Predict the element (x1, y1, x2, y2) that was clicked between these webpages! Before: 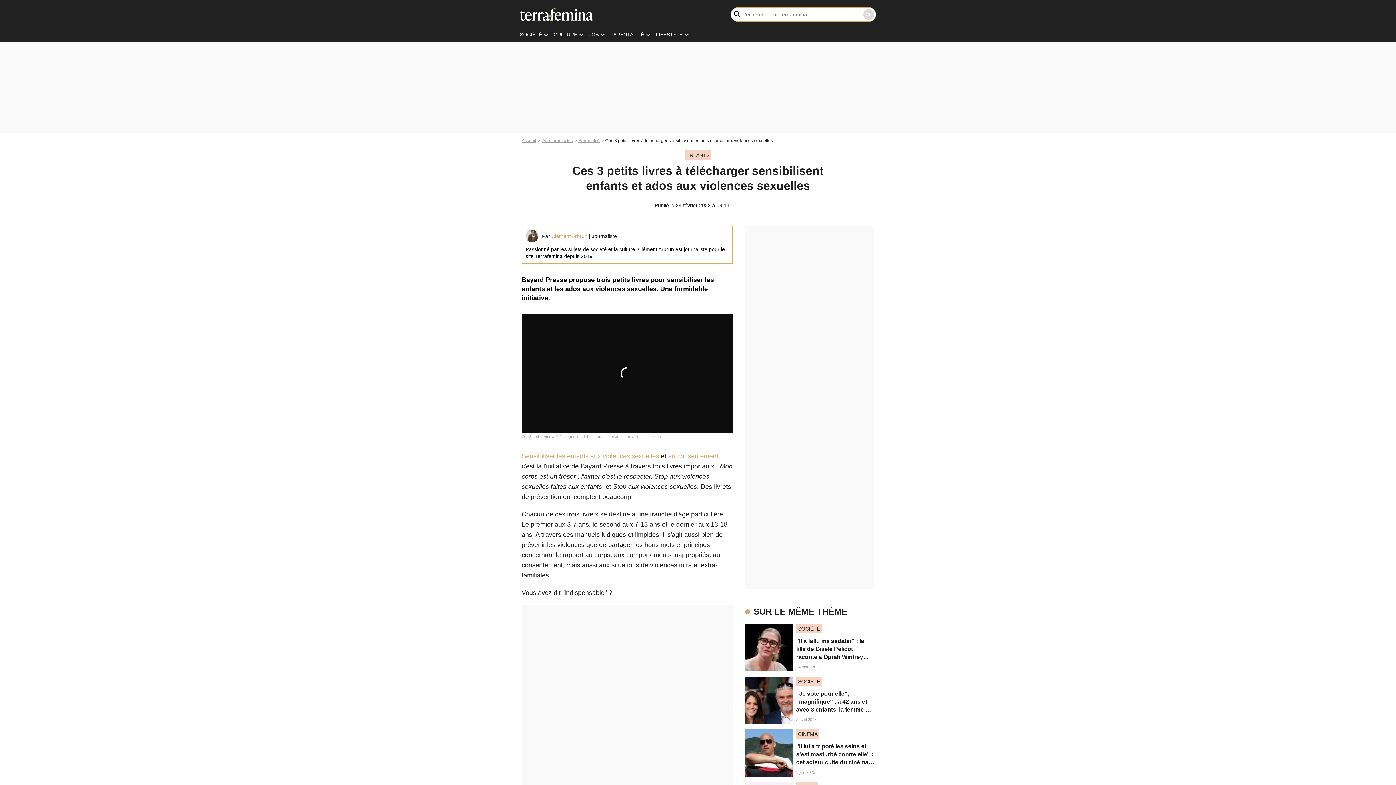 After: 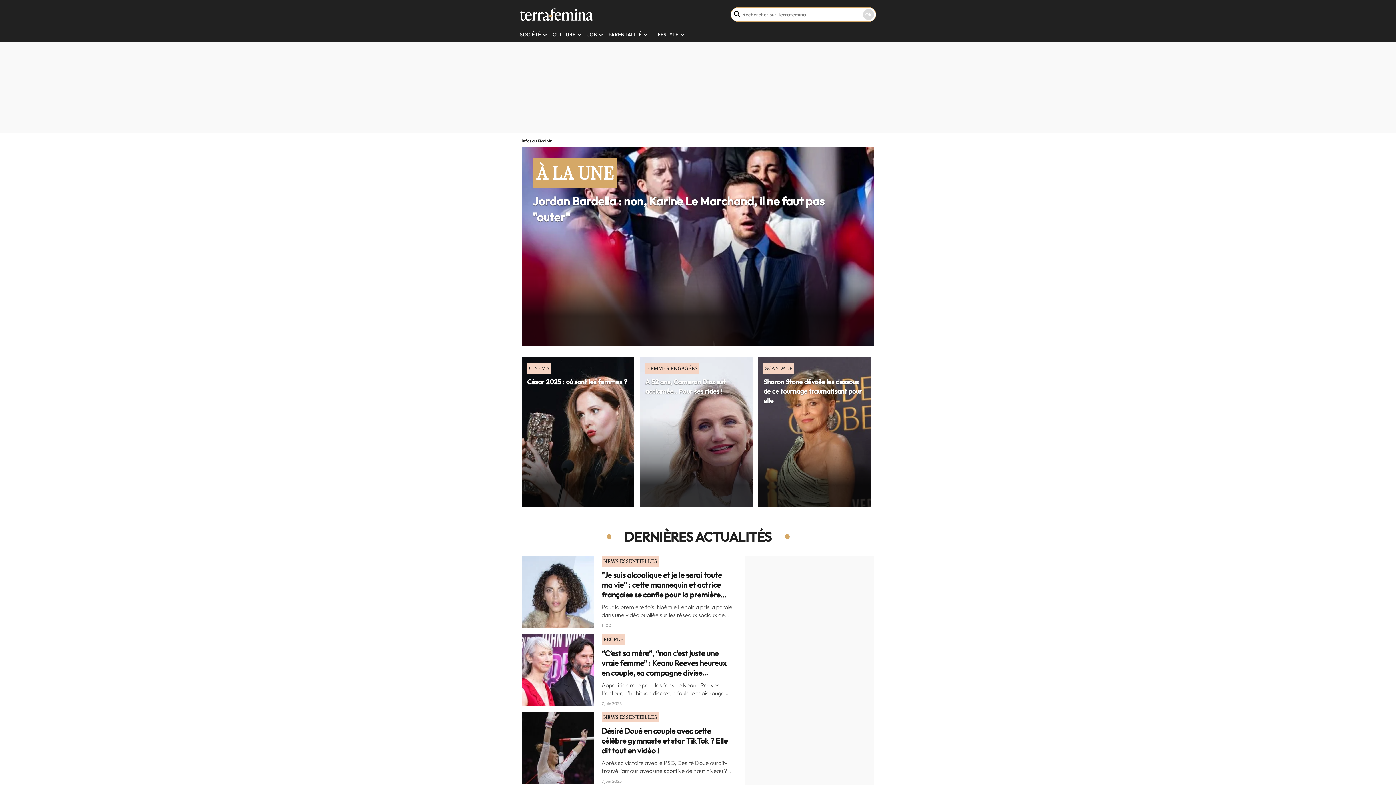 Action: bbox: (521, 138, 541, 143) label: Accueil